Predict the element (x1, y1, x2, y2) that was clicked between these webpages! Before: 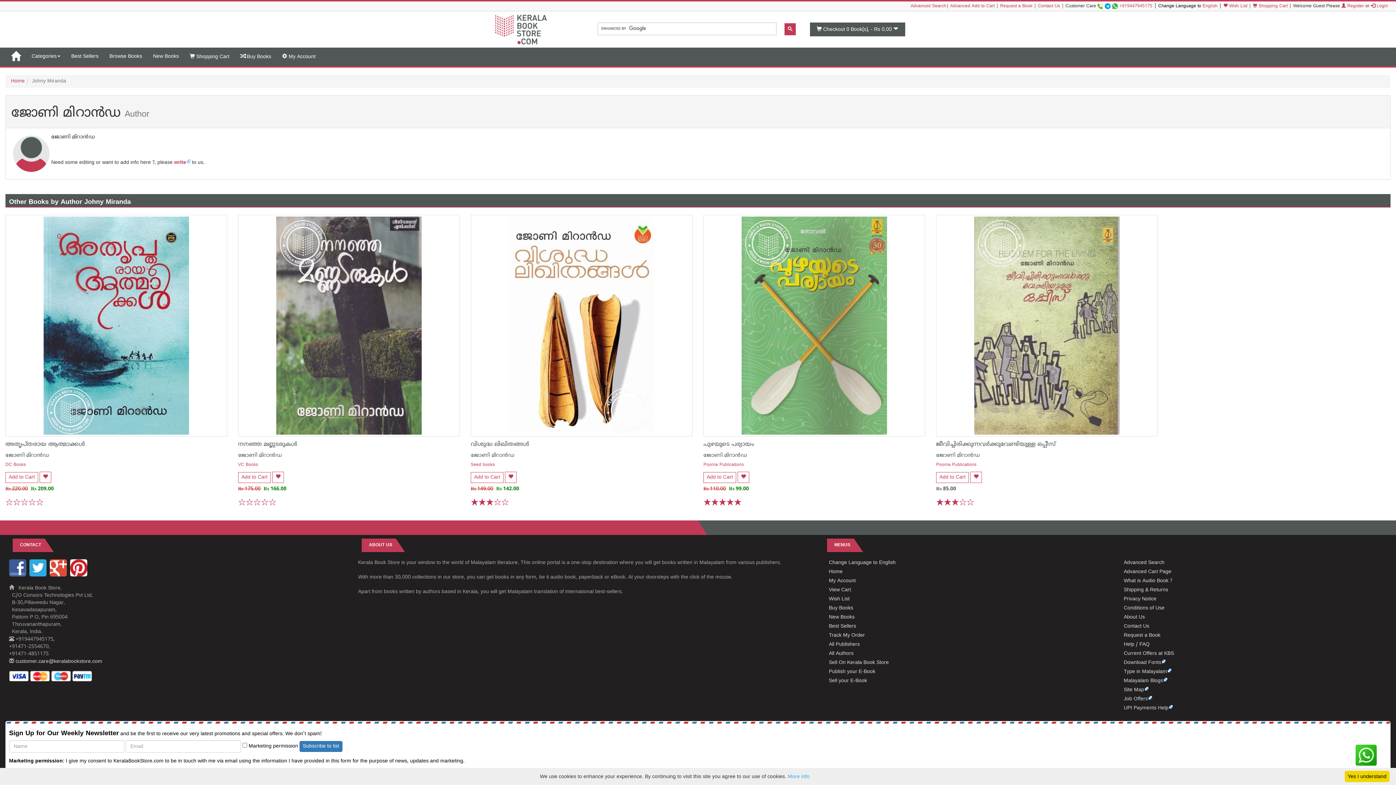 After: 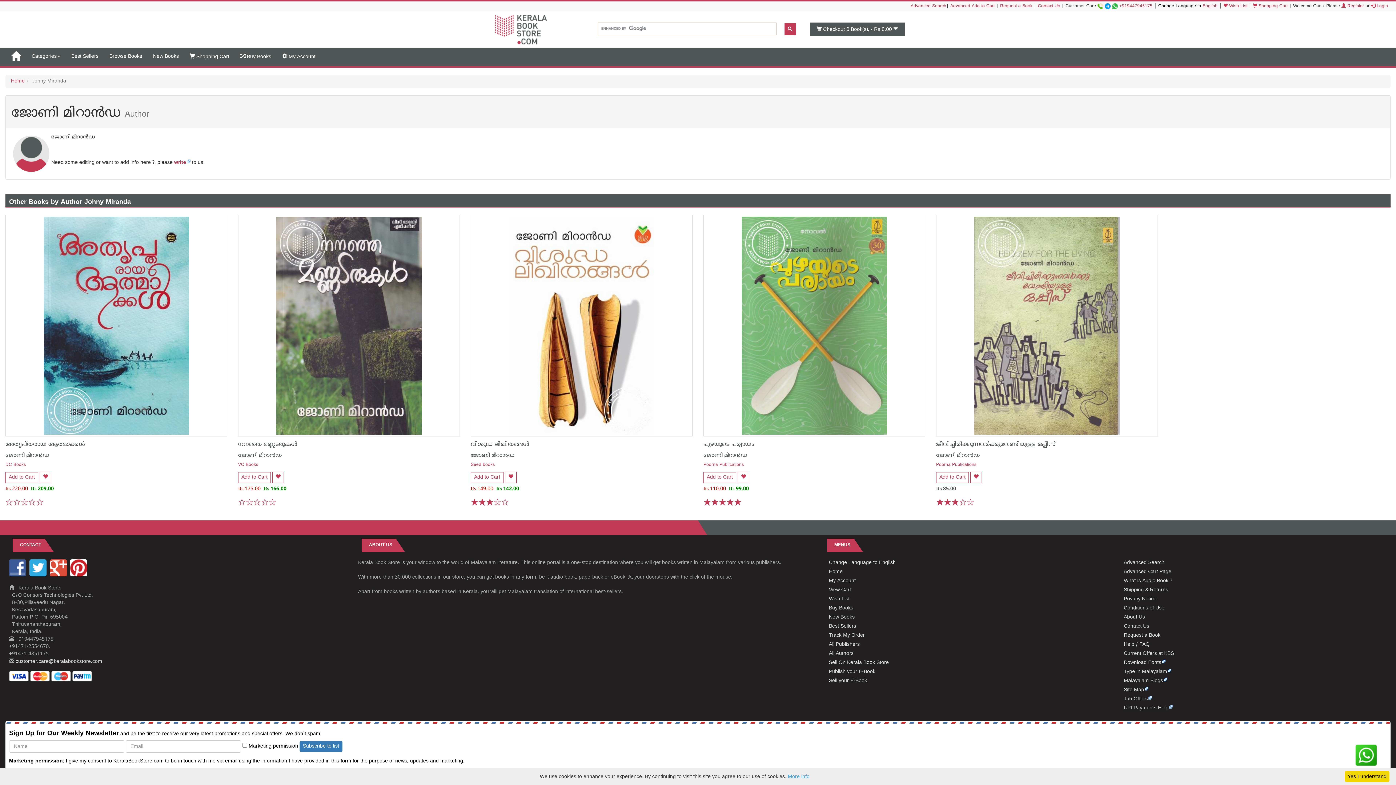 Action: bbox: (1124, 705, 1173, 711) label: UPI Payments Help